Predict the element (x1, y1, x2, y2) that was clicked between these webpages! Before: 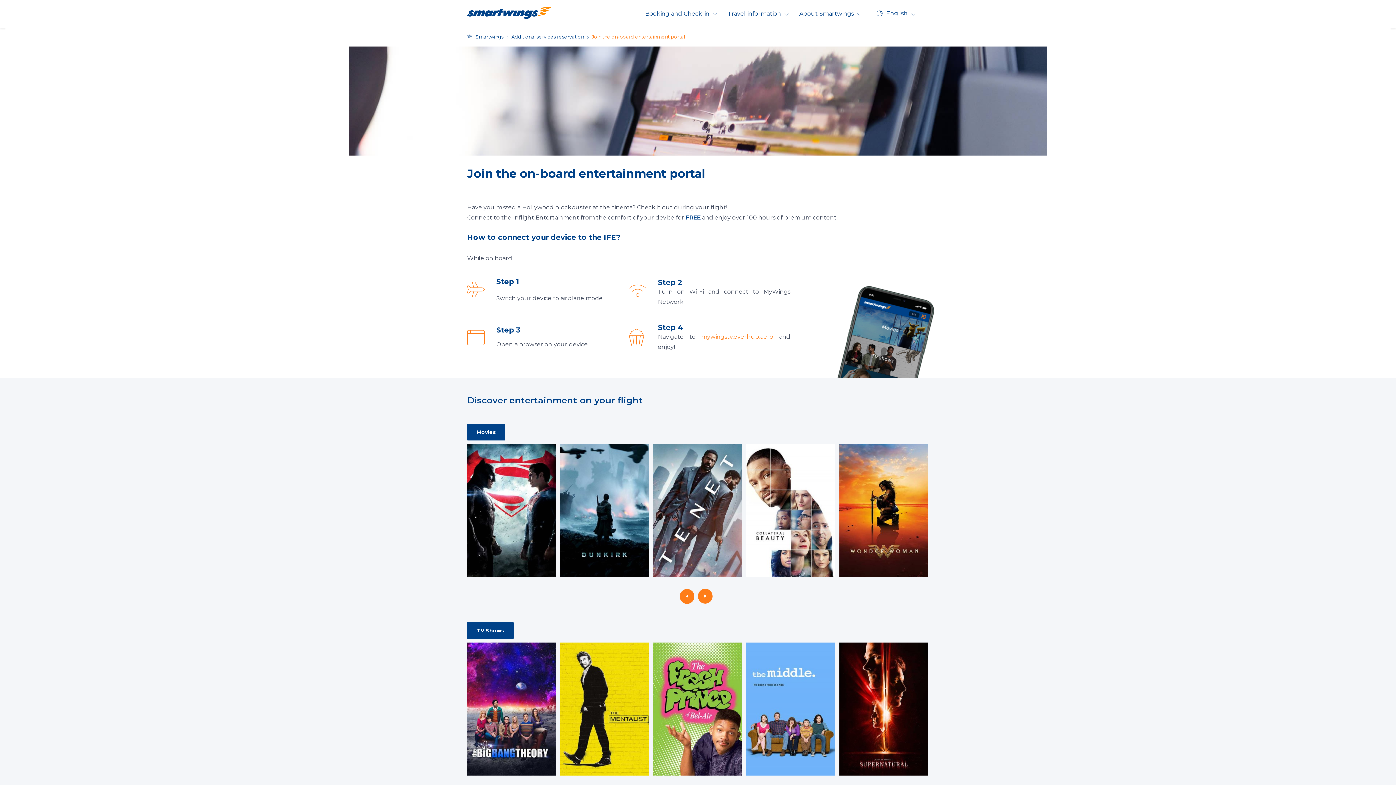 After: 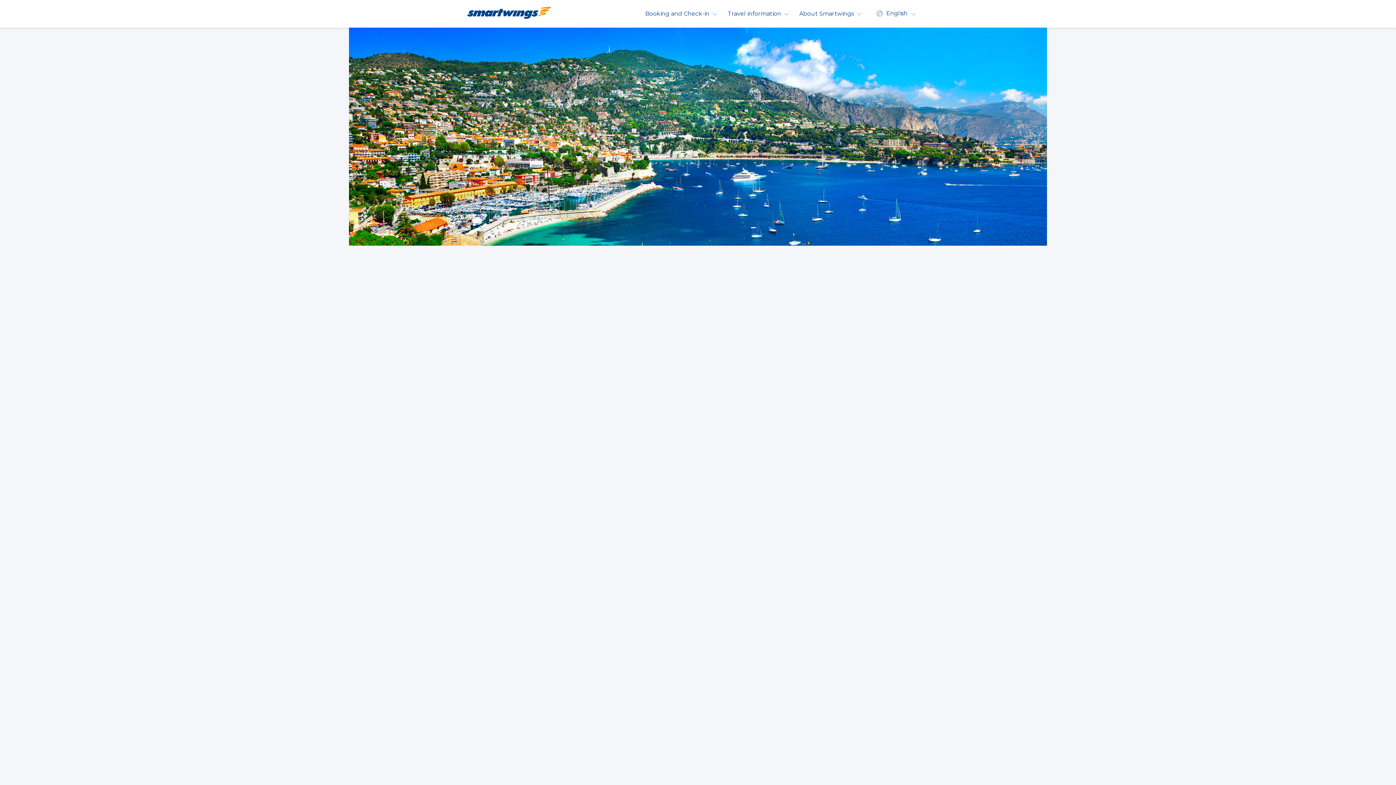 Action: bbox: (467, 33, 503, 39) label: Smartwings